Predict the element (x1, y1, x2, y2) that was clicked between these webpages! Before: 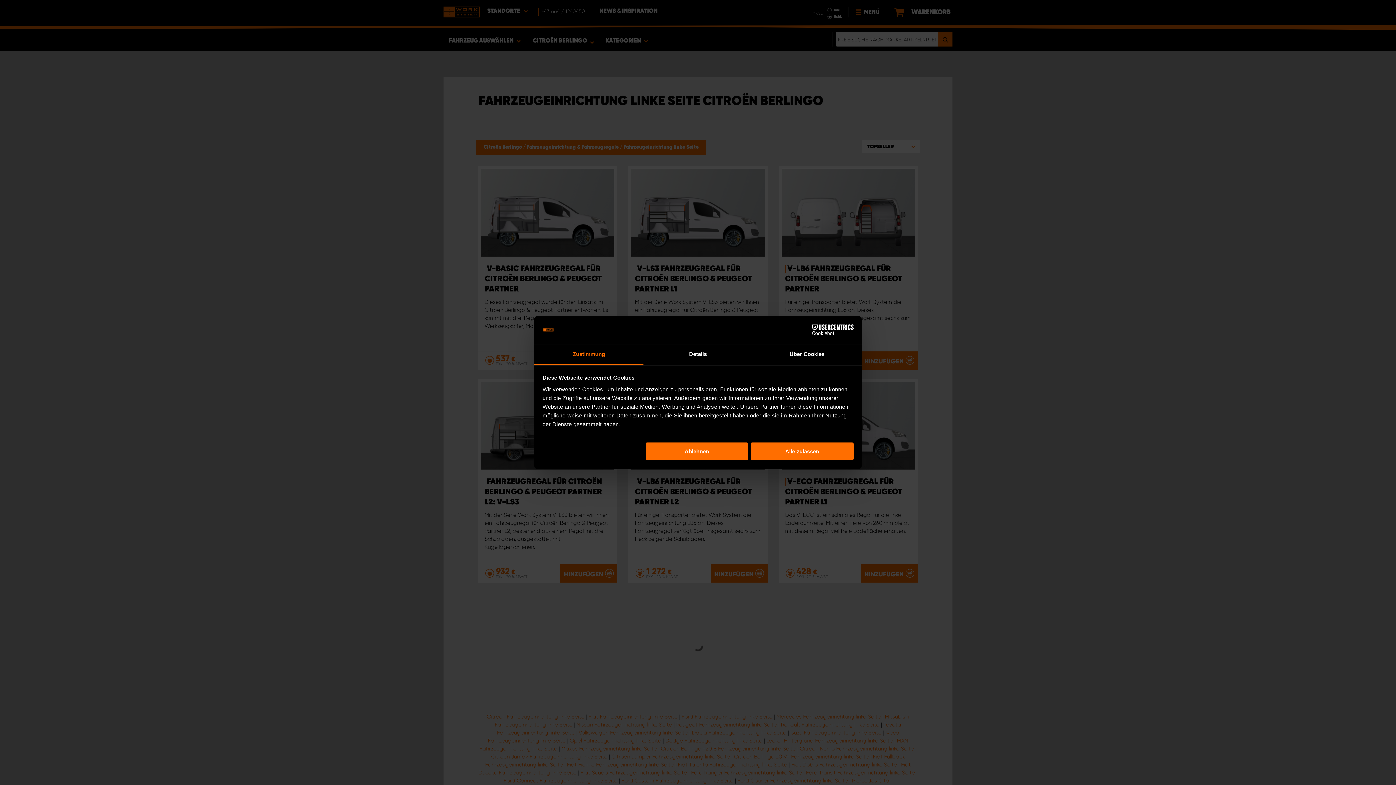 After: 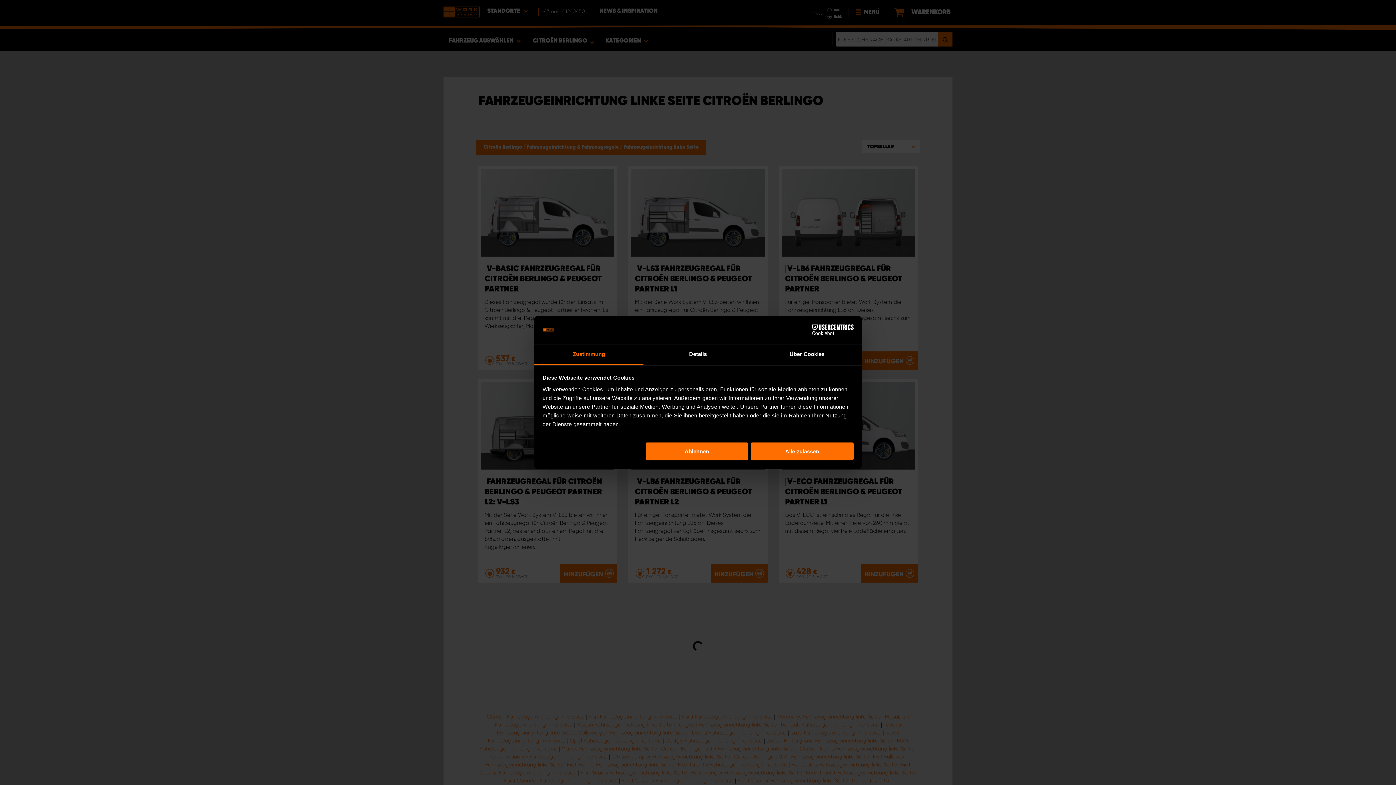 Action: label: Zustimmung bbox: (534, 344, 643, 365)